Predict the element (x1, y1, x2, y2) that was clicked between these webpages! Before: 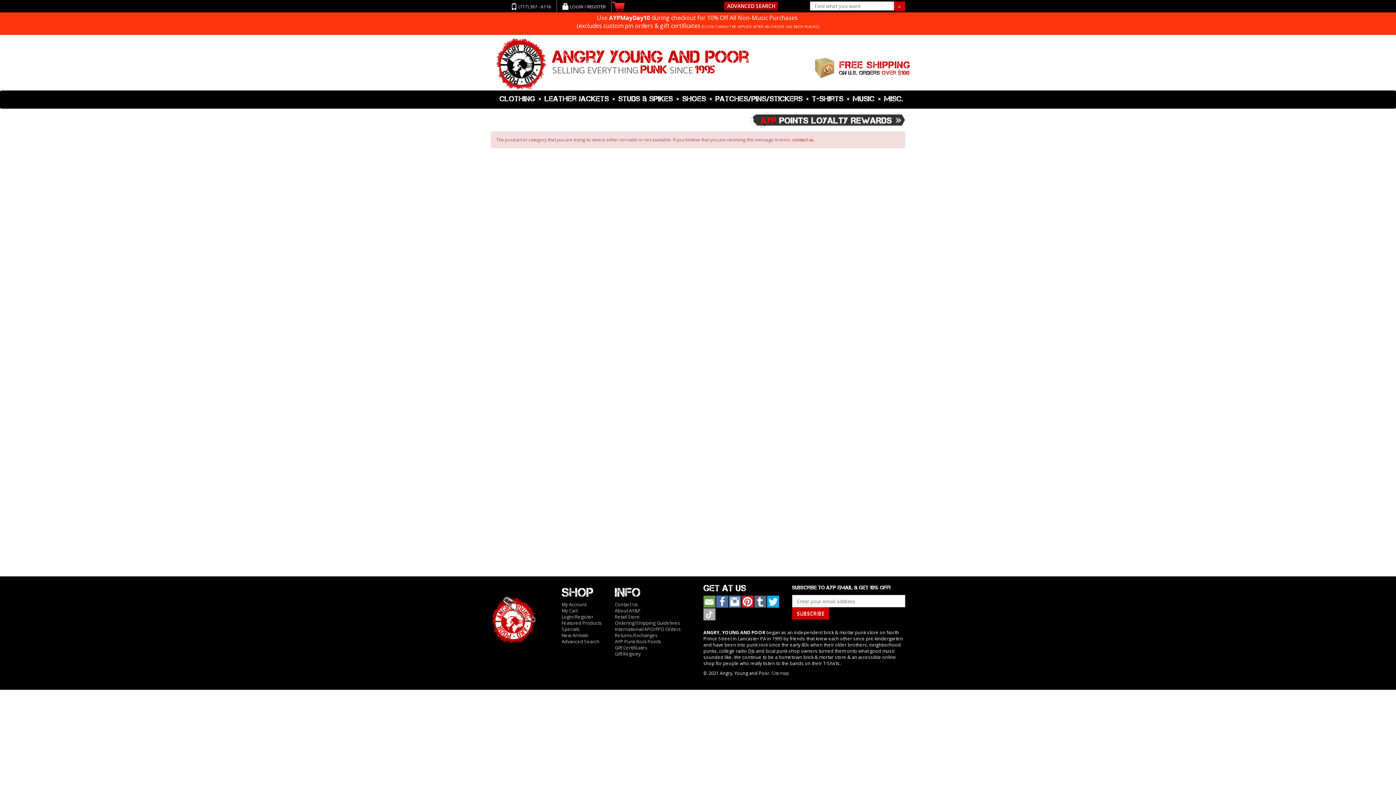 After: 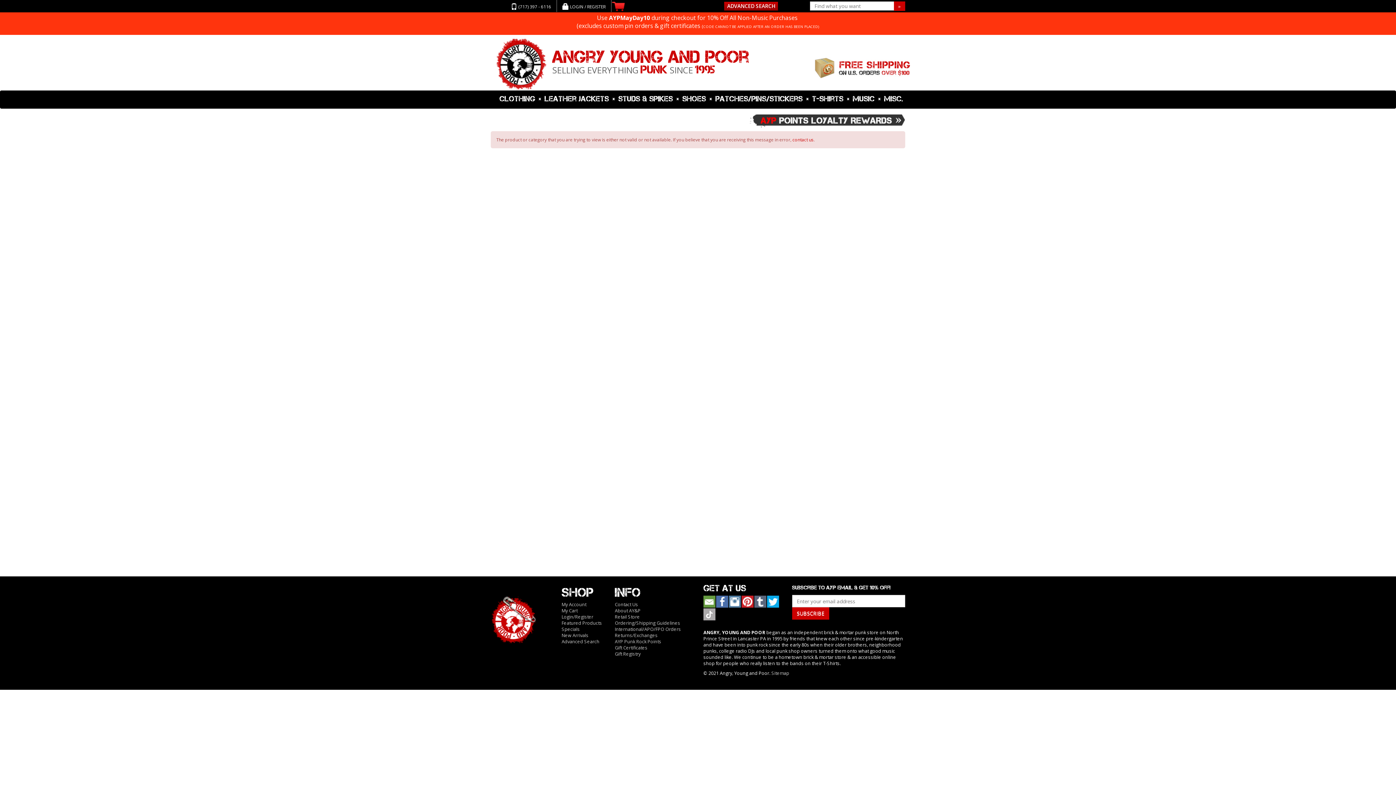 Action: bbox: (741, 598, 753, 604)